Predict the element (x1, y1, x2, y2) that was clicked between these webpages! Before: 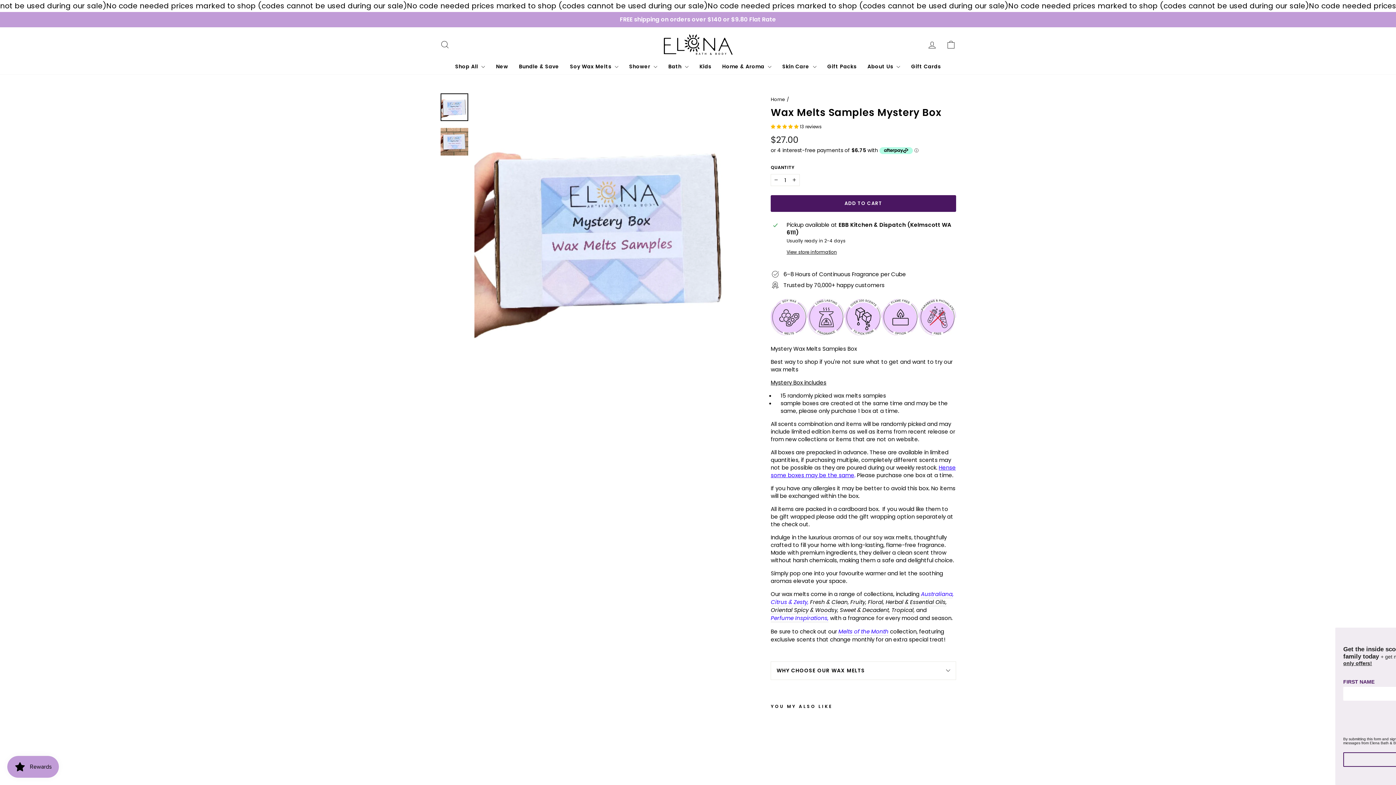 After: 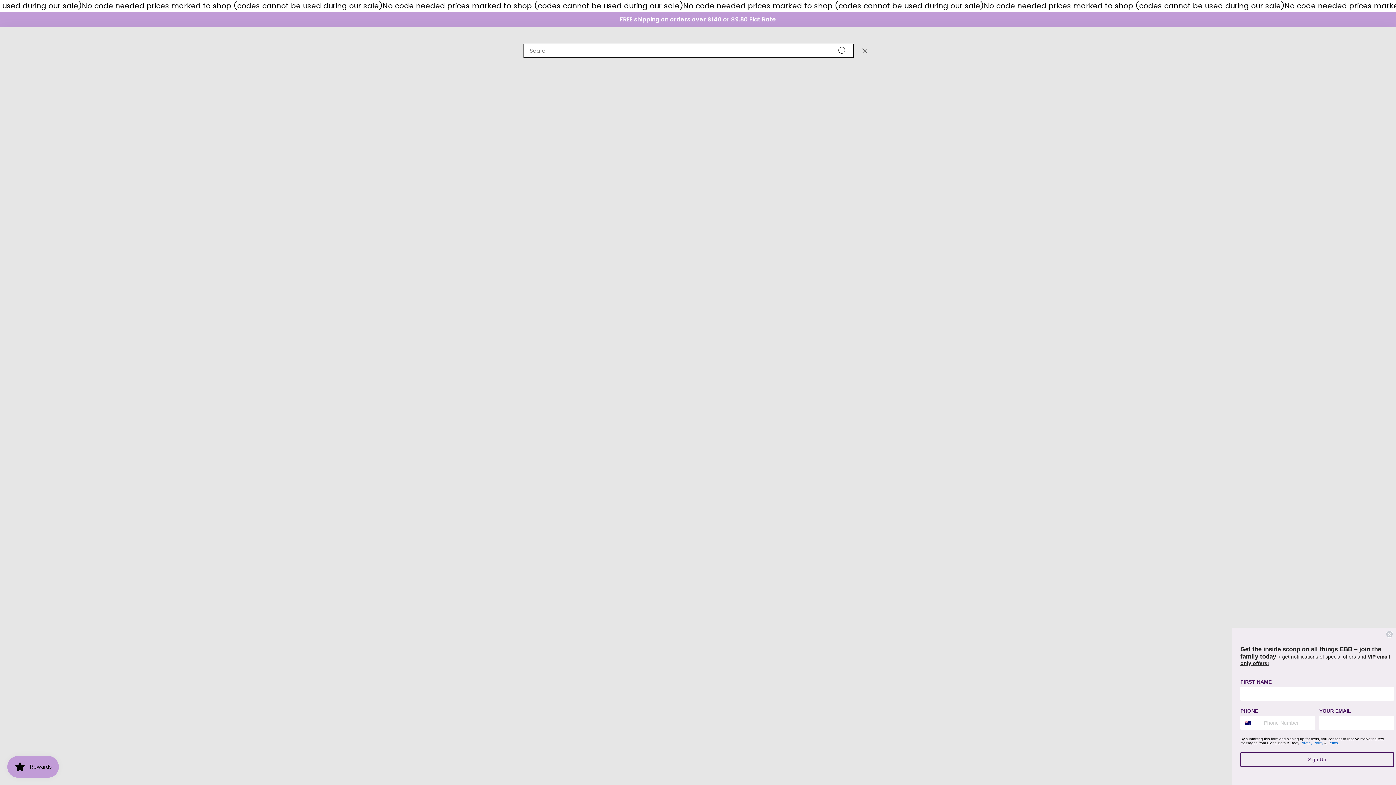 Action: label: Search bbox: (435, 36, 454, 52)